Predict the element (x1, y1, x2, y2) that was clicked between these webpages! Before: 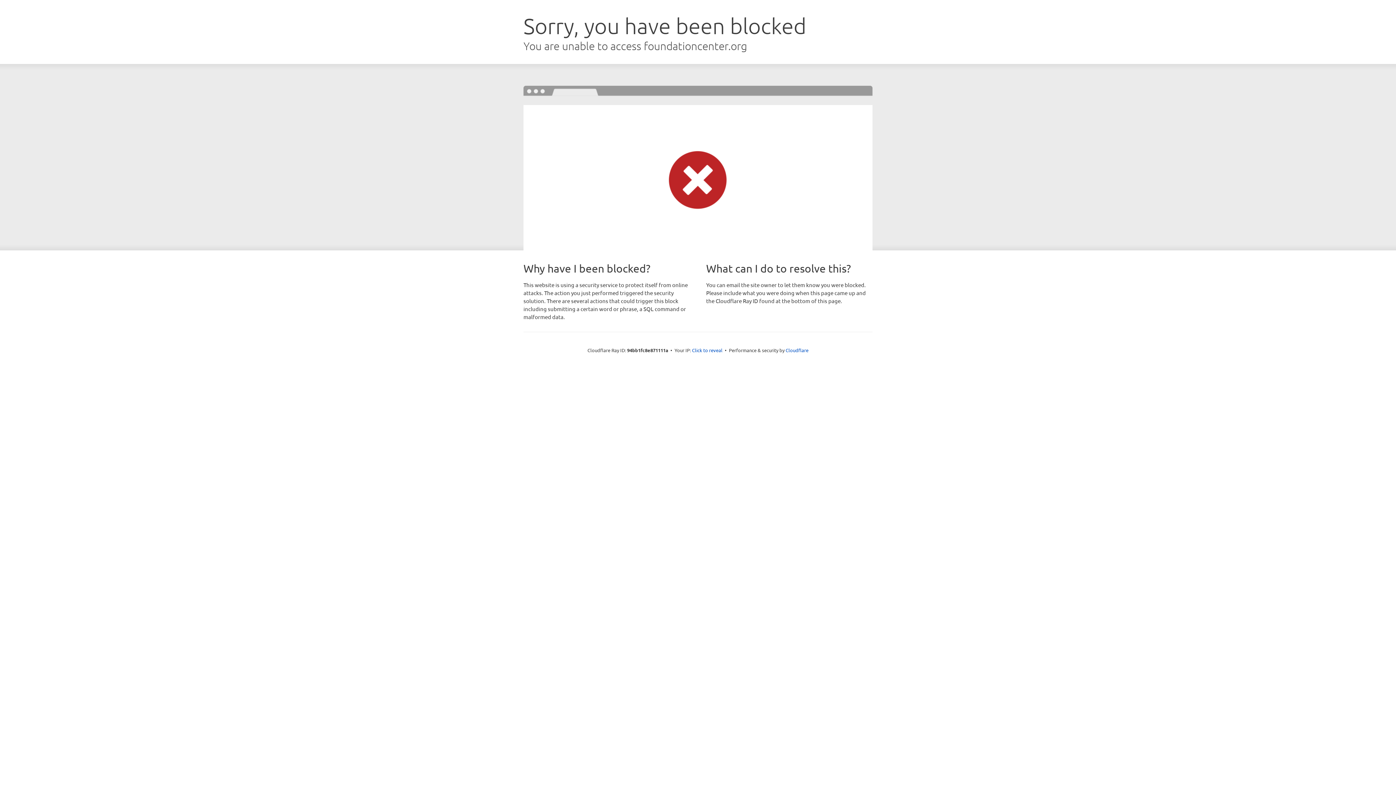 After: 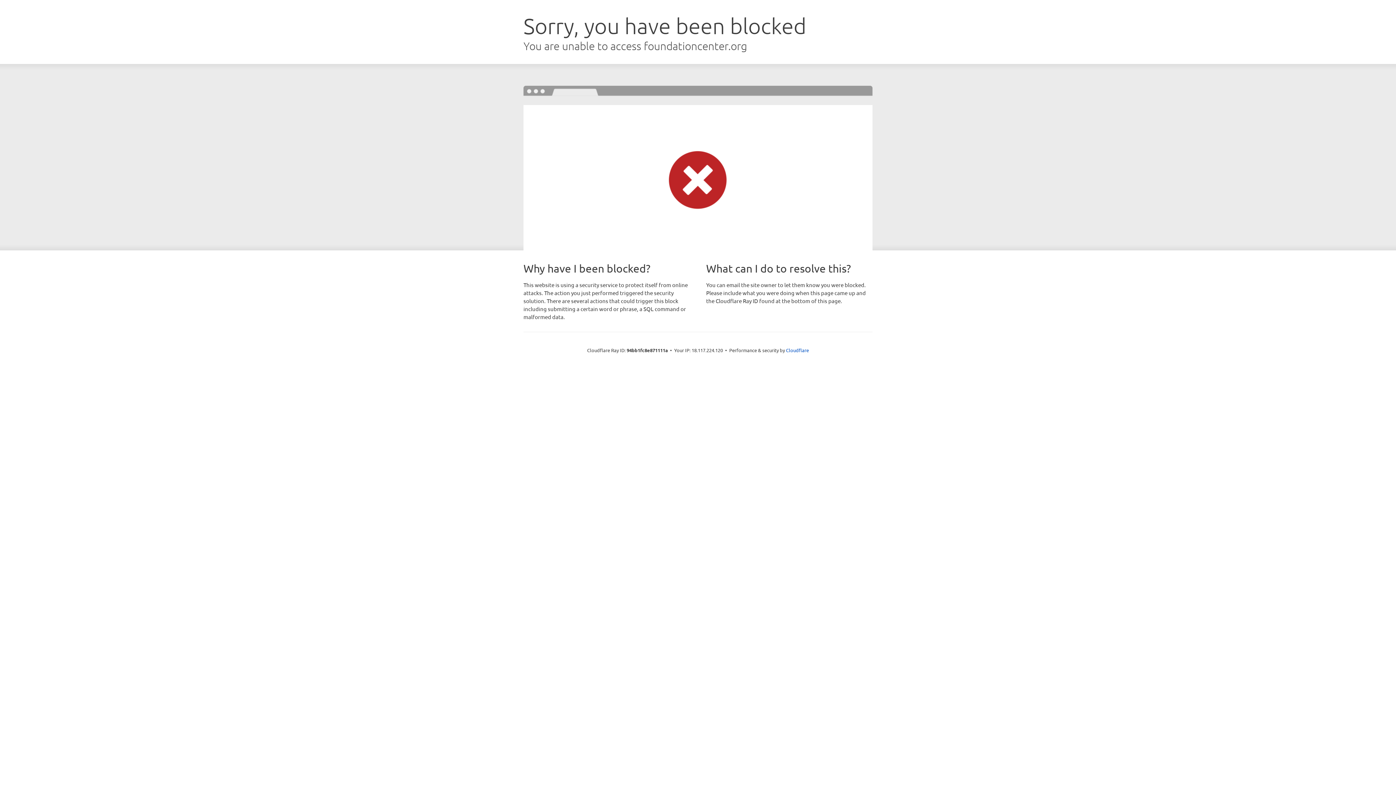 Action: label: Click to reveal bbox: (692, 346, 722, 353)